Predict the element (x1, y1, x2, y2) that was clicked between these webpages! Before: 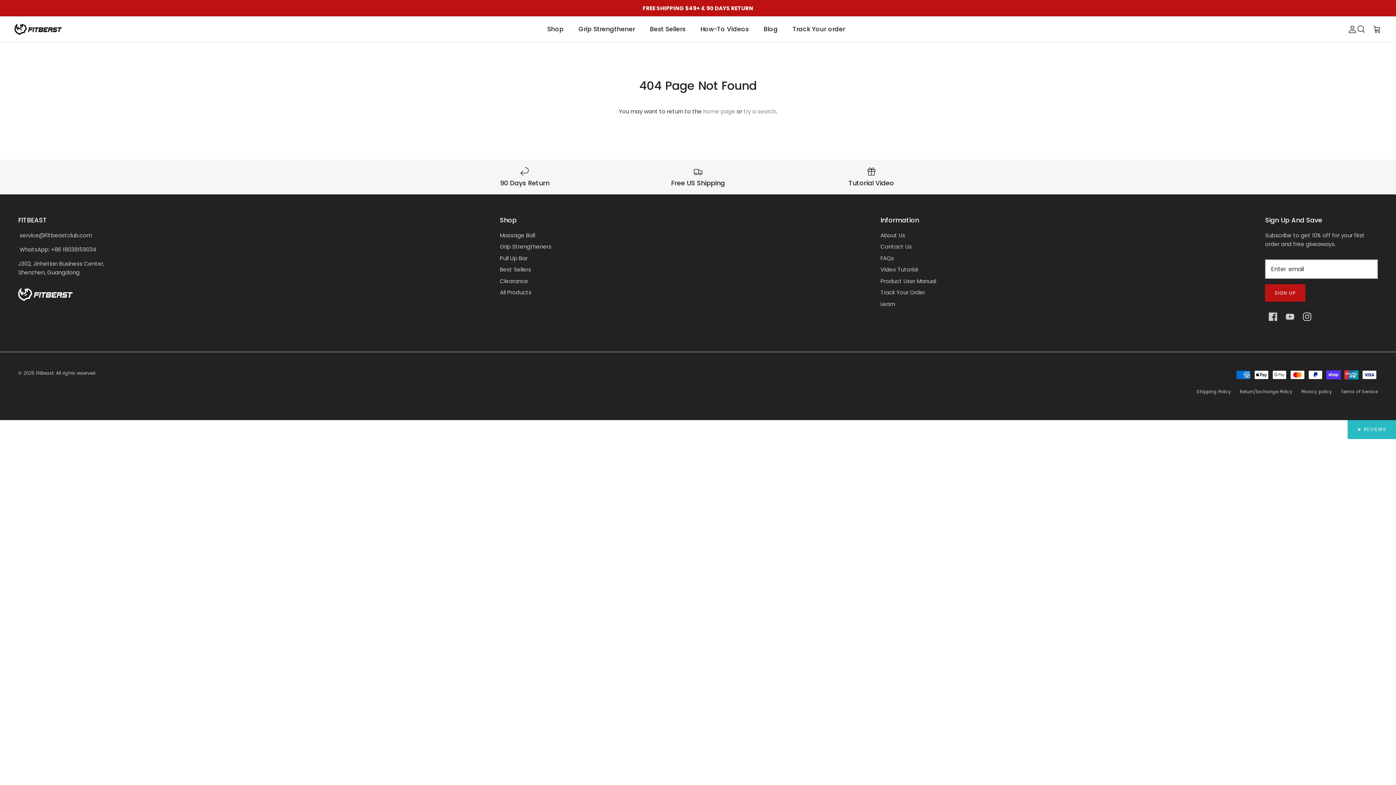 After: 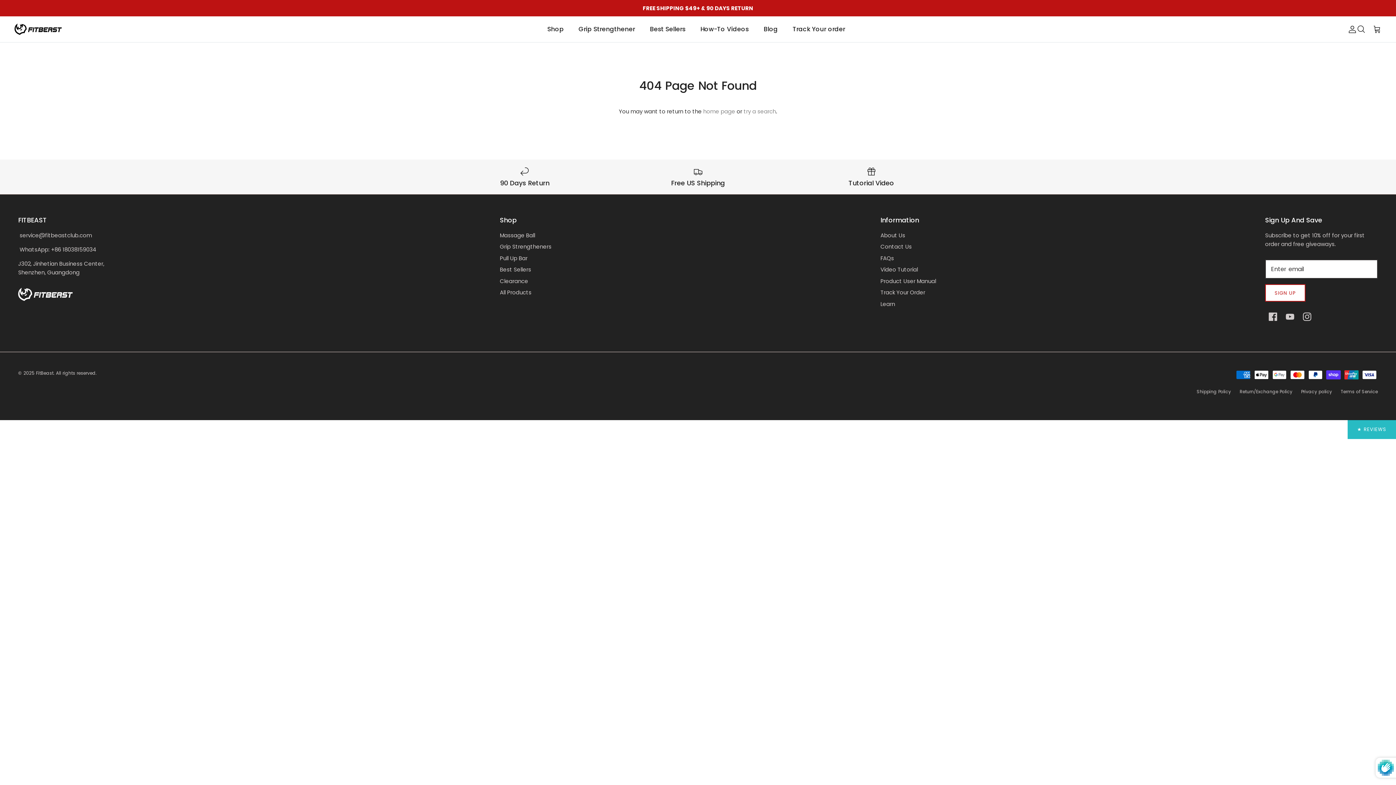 Action: label: SIGN UP bbox: (1265, 284, 1305, 301)